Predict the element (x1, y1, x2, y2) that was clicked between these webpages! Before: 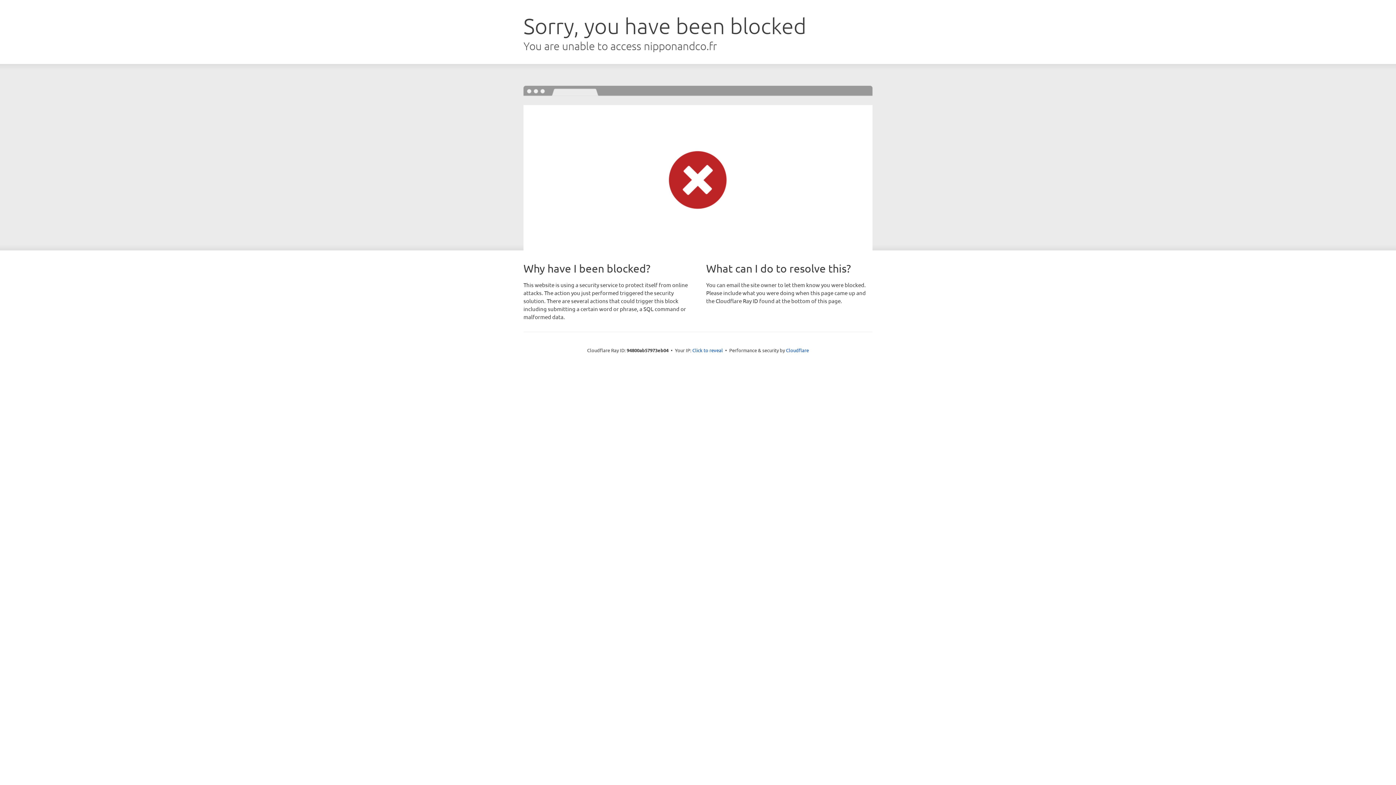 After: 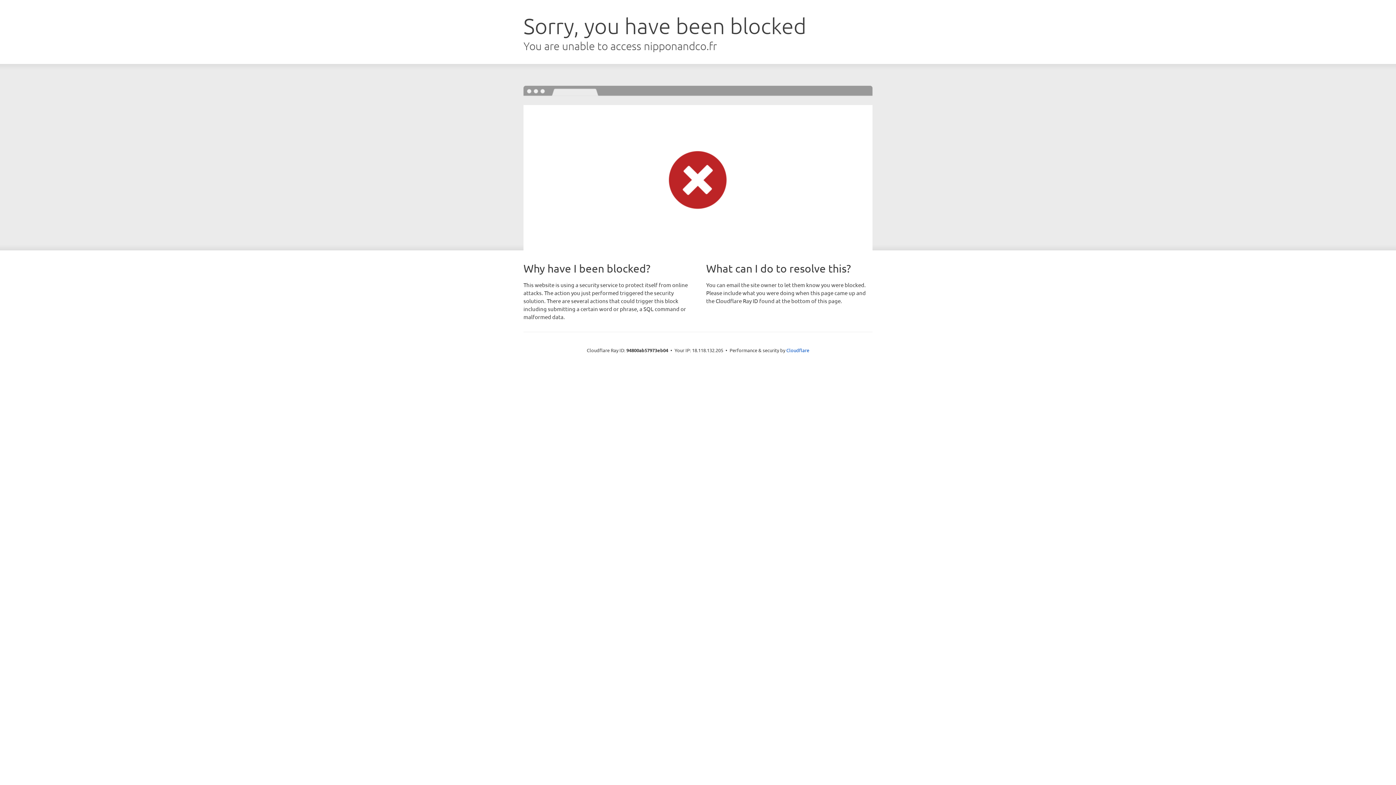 Action: label: Click to reveal bbox: (692, 346, 723, 353)